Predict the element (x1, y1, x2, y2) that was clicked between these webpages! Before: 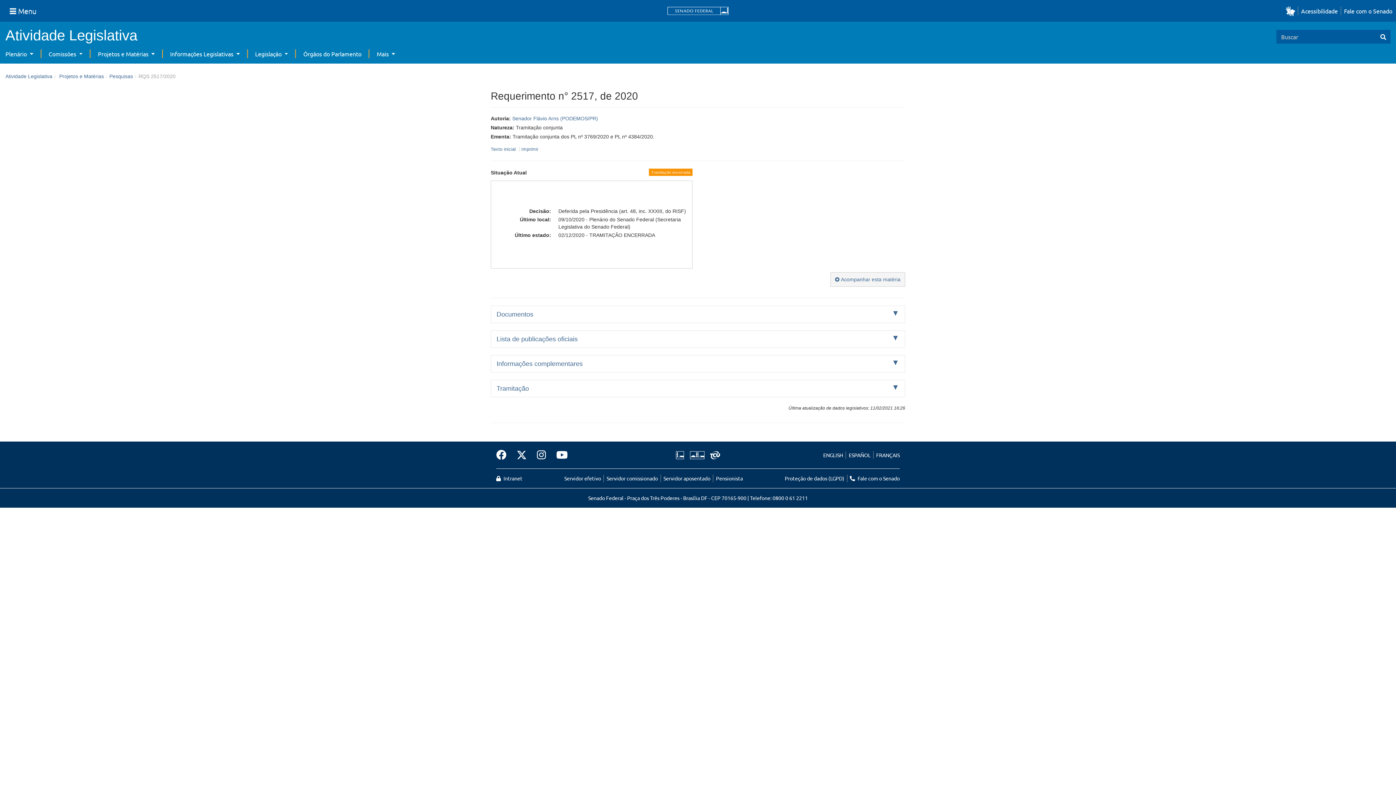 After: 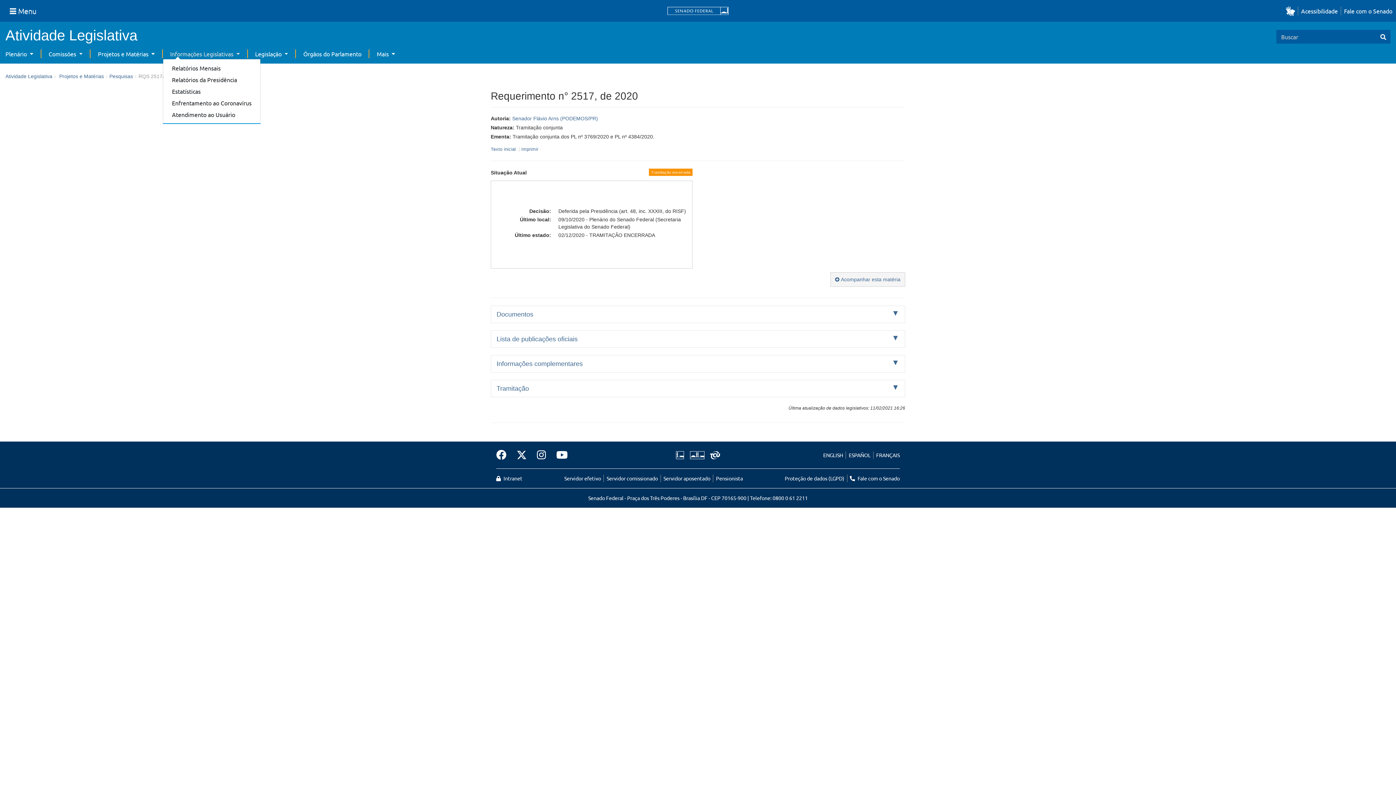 Action: label: Informações Legislativas  bbox: (170, 50, 239, 57)